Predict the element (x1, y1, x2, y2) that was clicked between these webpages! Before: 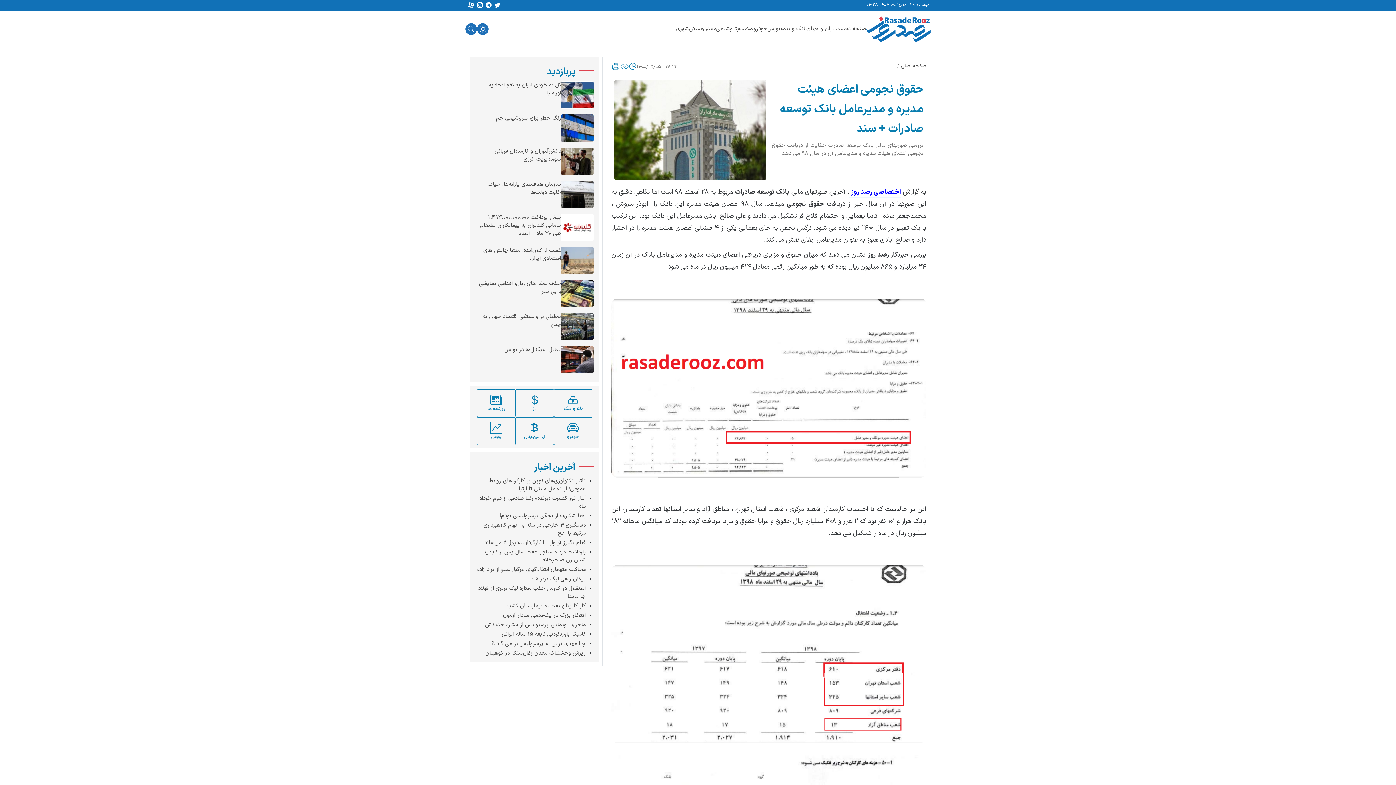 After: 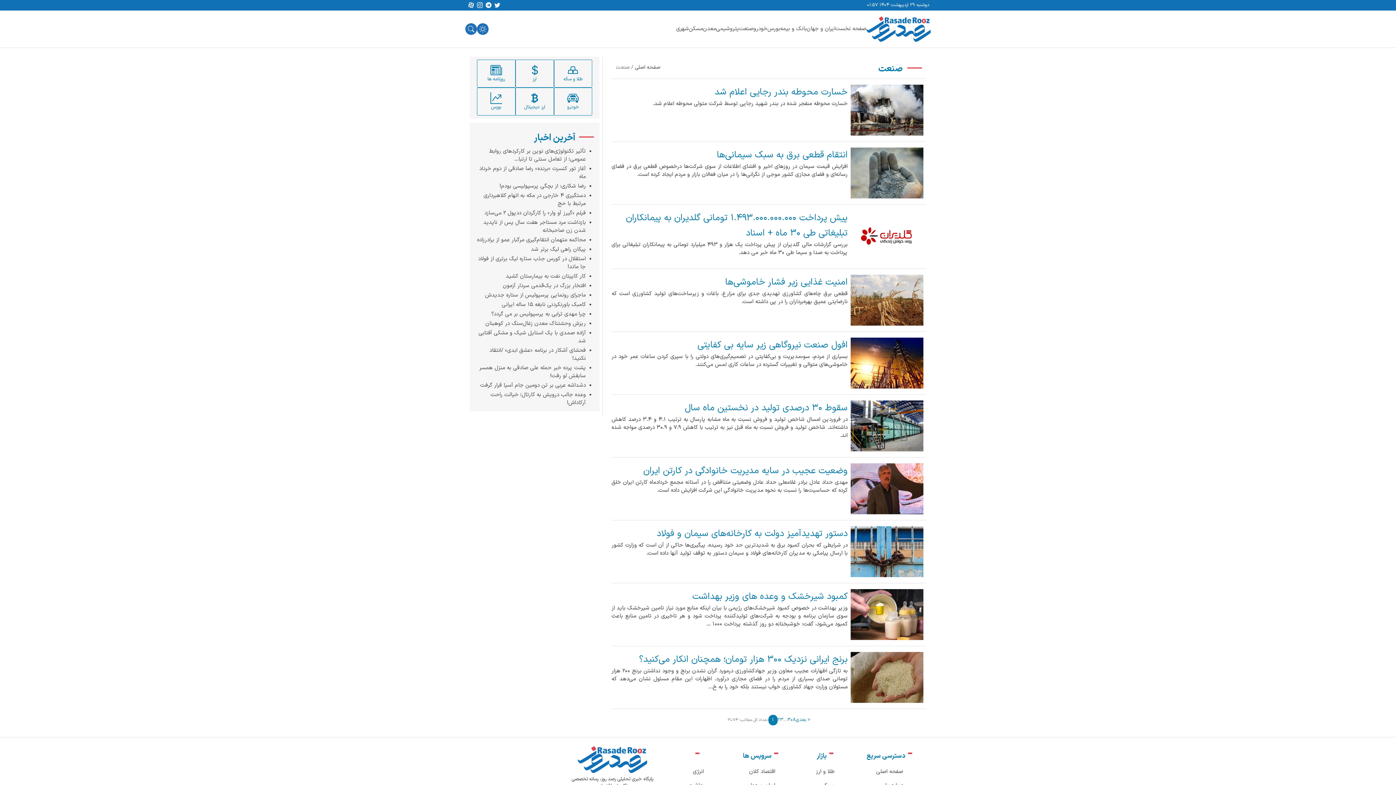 Action: bbox: (739, 22, 753, 35) label: صنعت